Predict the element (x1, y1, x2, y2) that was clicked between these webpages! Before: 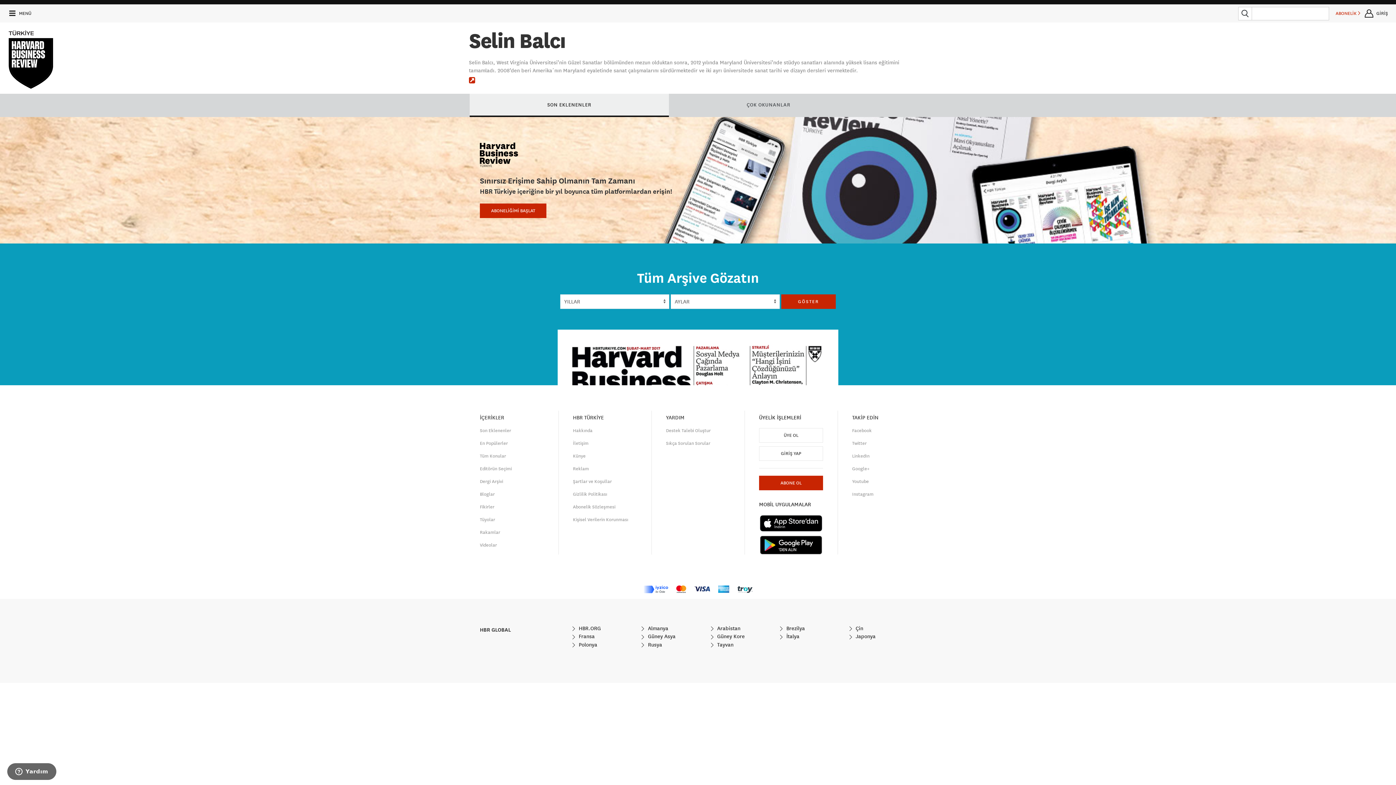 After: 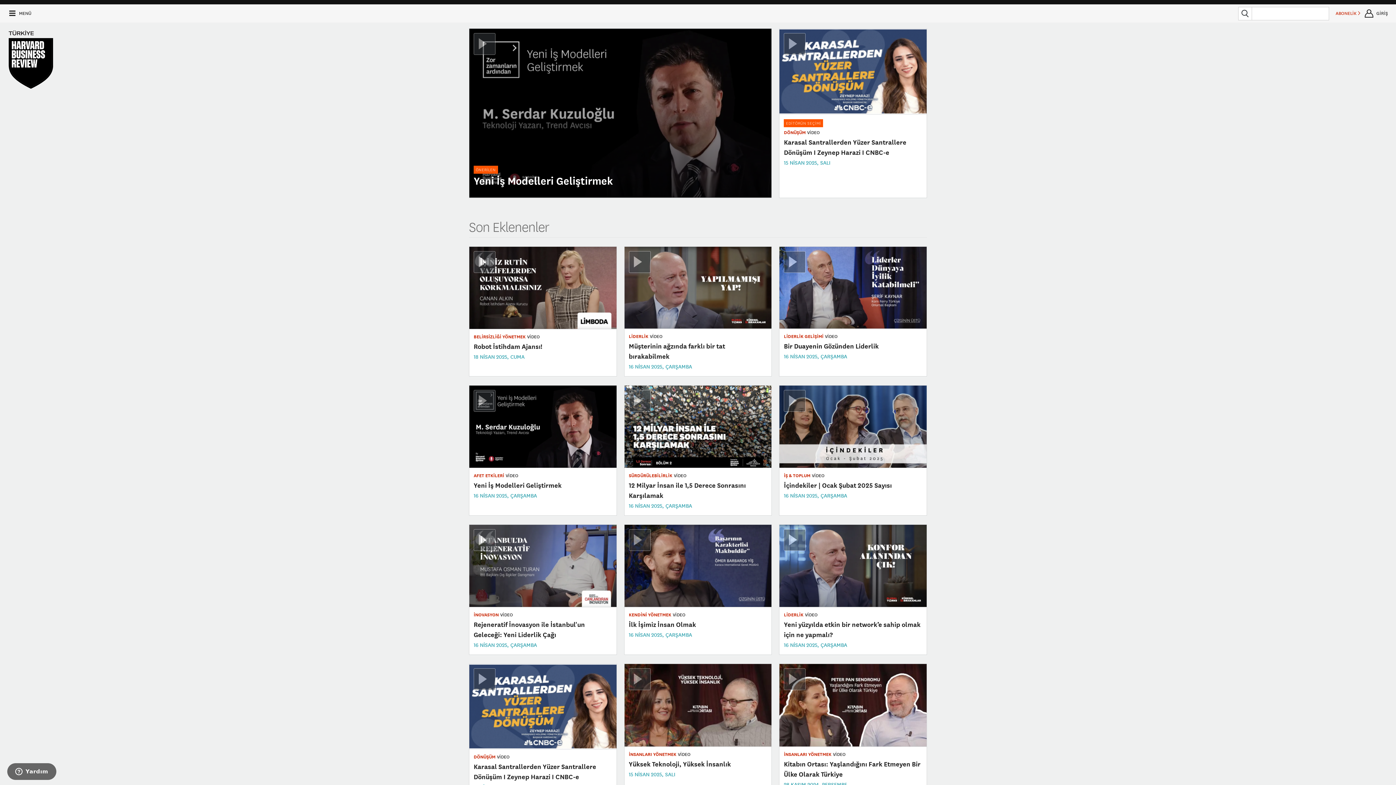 Action: label: Videolar bbox: (480, 539, 544, 552)